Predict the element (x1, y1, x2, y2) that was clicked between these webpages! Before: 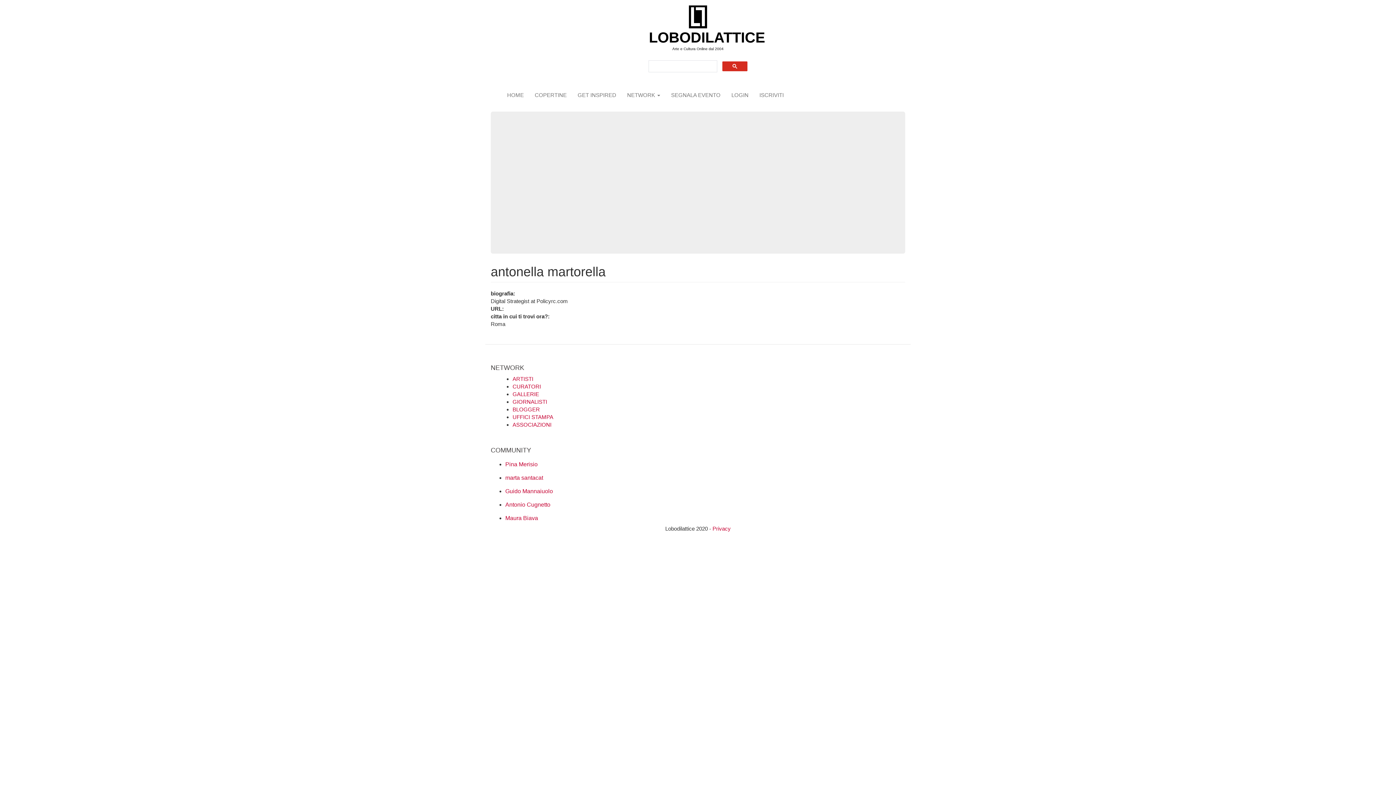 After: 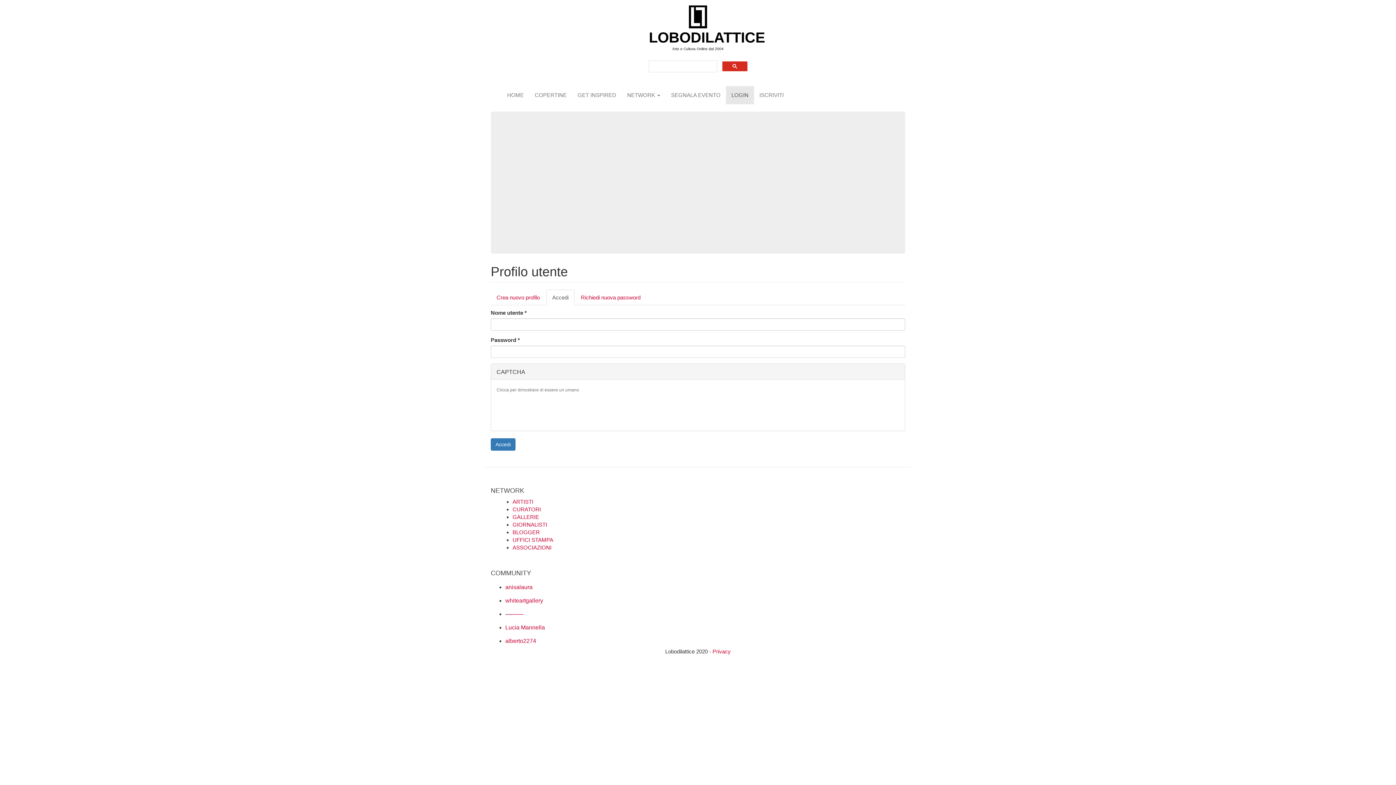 Action: label: LOGIN bbox: (726, 86, 754, 104)